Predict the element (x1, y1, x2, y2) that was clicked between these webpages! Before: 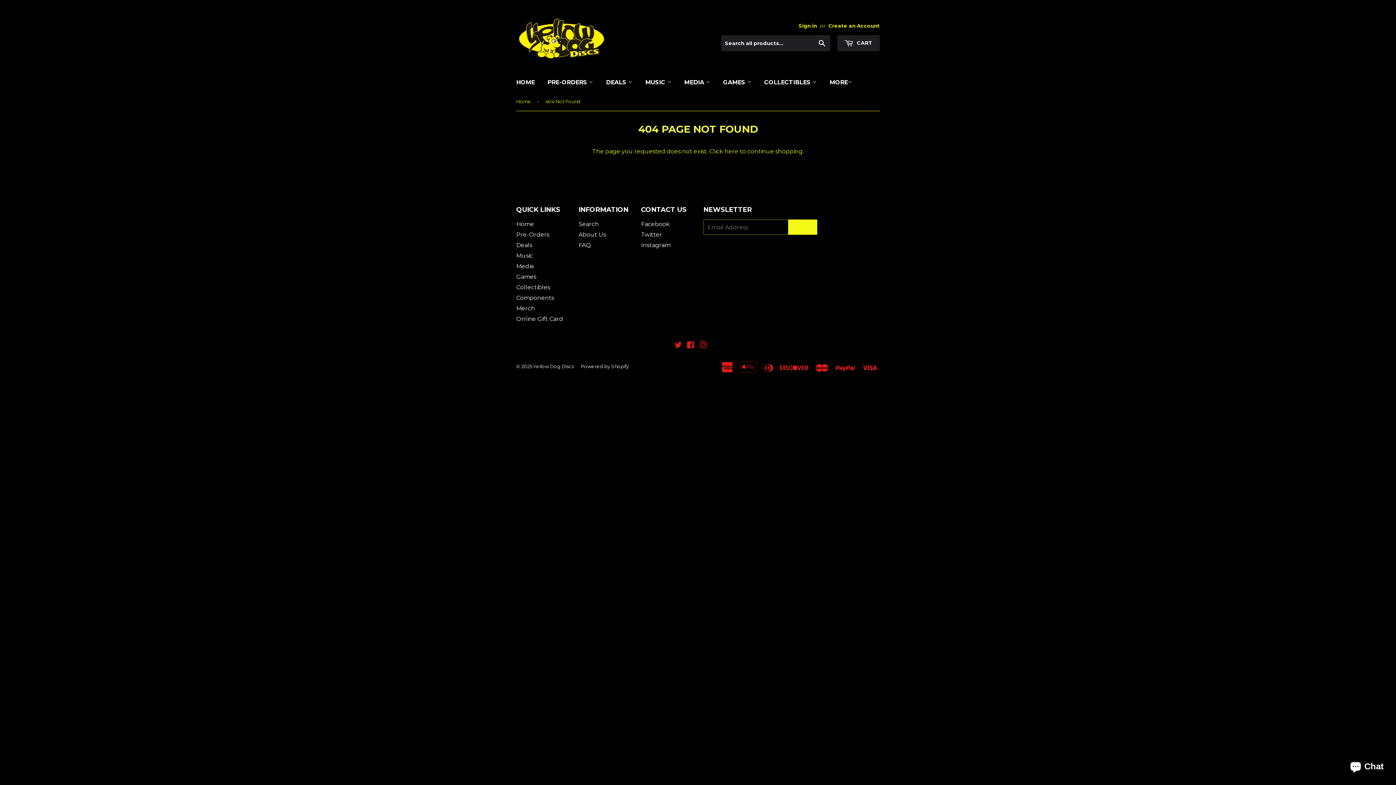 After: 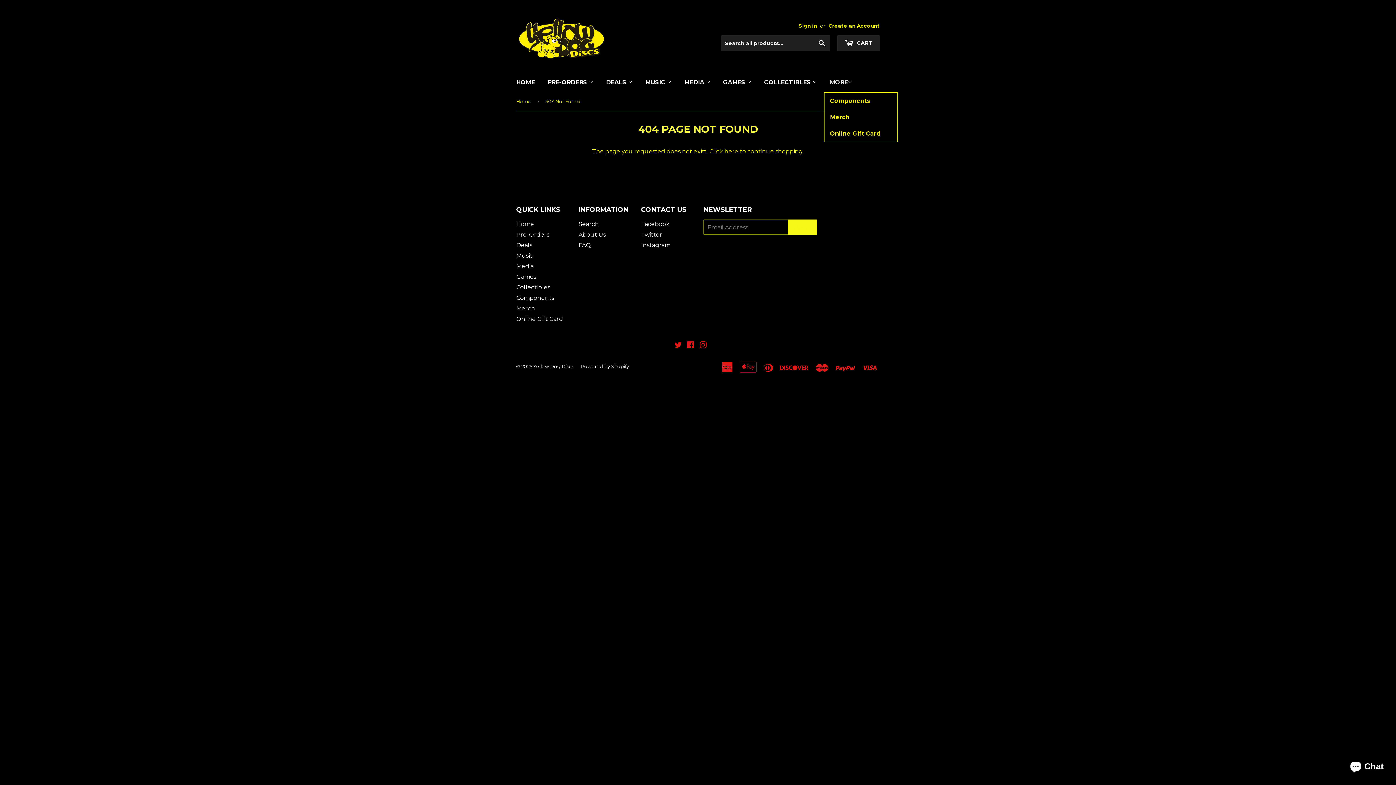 Action: bbox: (824, 72, 857, 92) label: MORE